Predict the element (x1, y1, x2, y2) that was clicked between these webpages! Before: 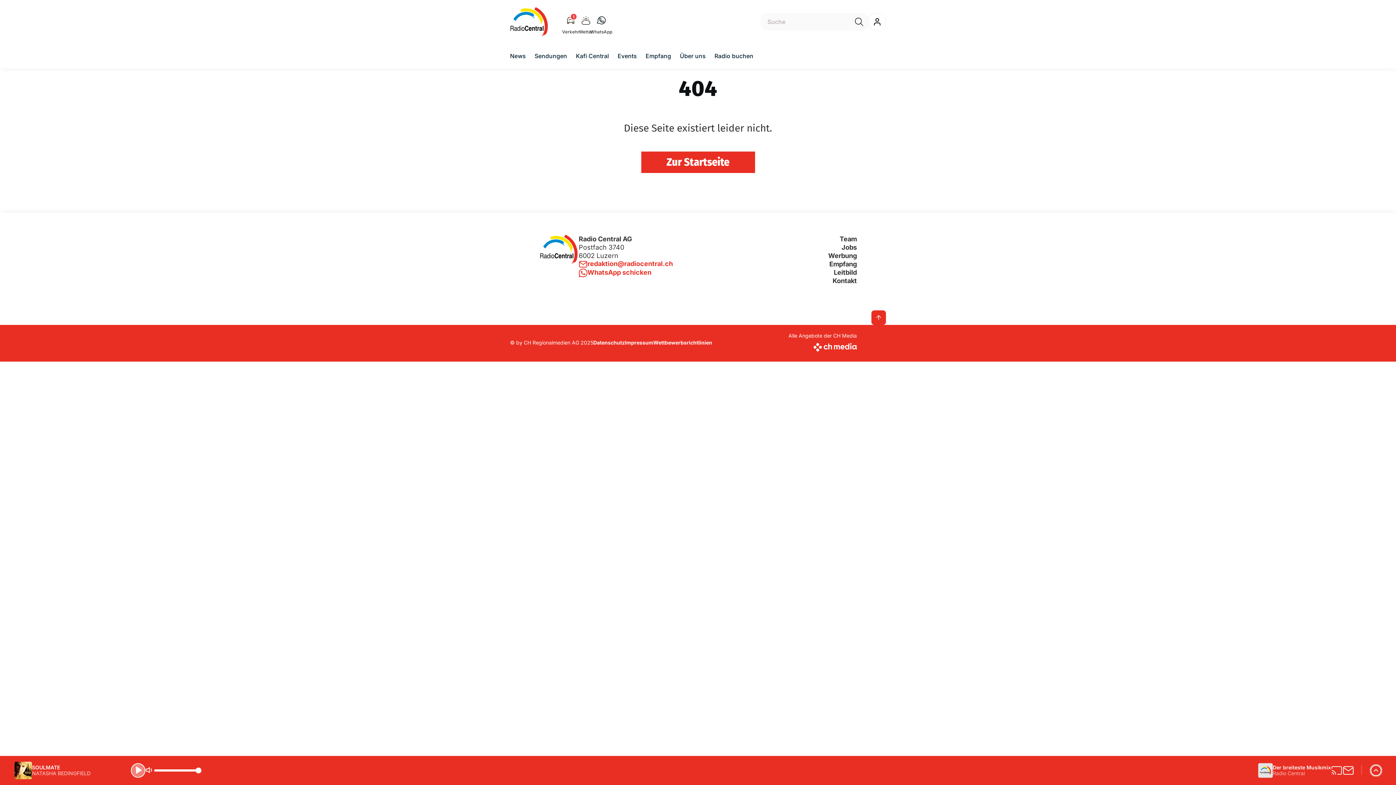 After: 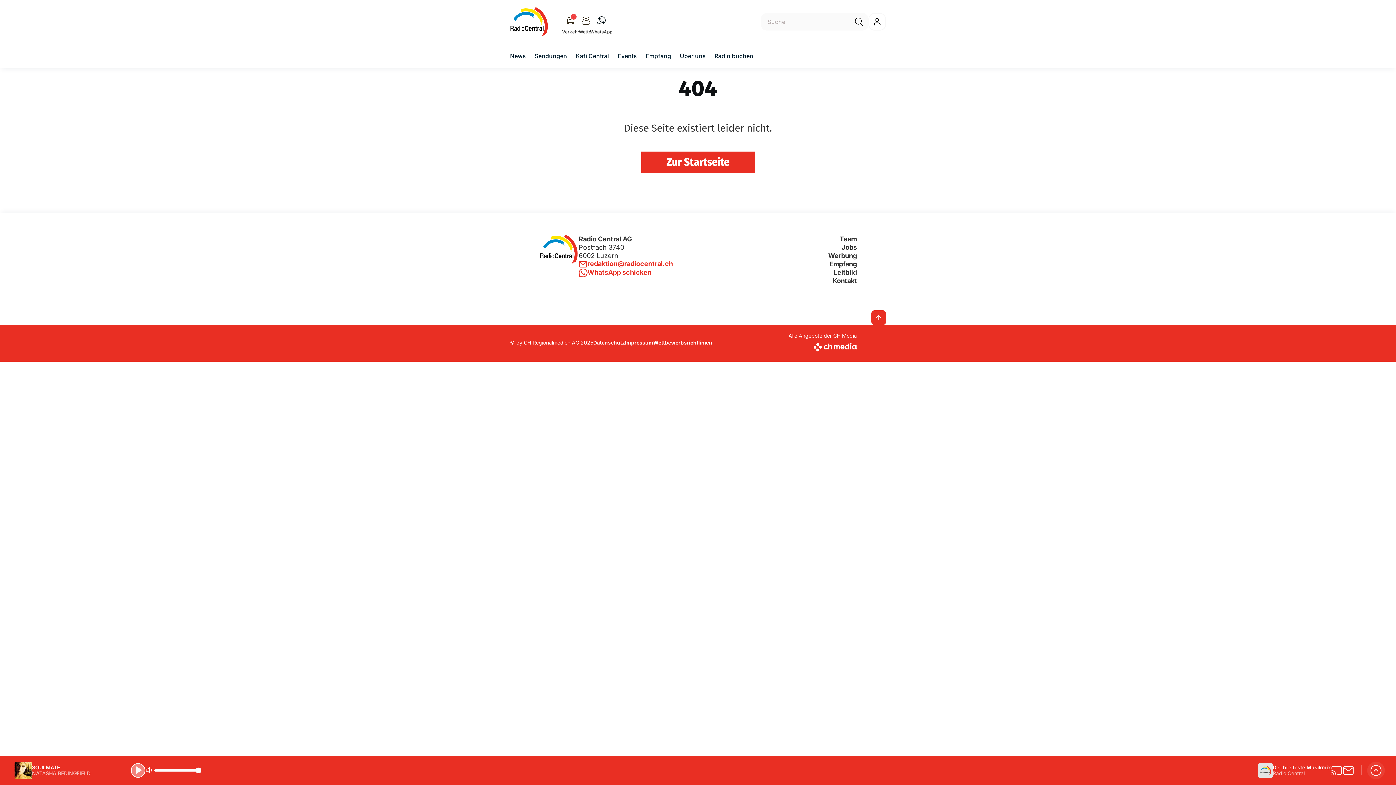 Action: bbox: (0, 756, 1396, 785) label: SOULMATE
NATASHA BEDINGFIELD
Der breiteste Musikmix
Radio Central